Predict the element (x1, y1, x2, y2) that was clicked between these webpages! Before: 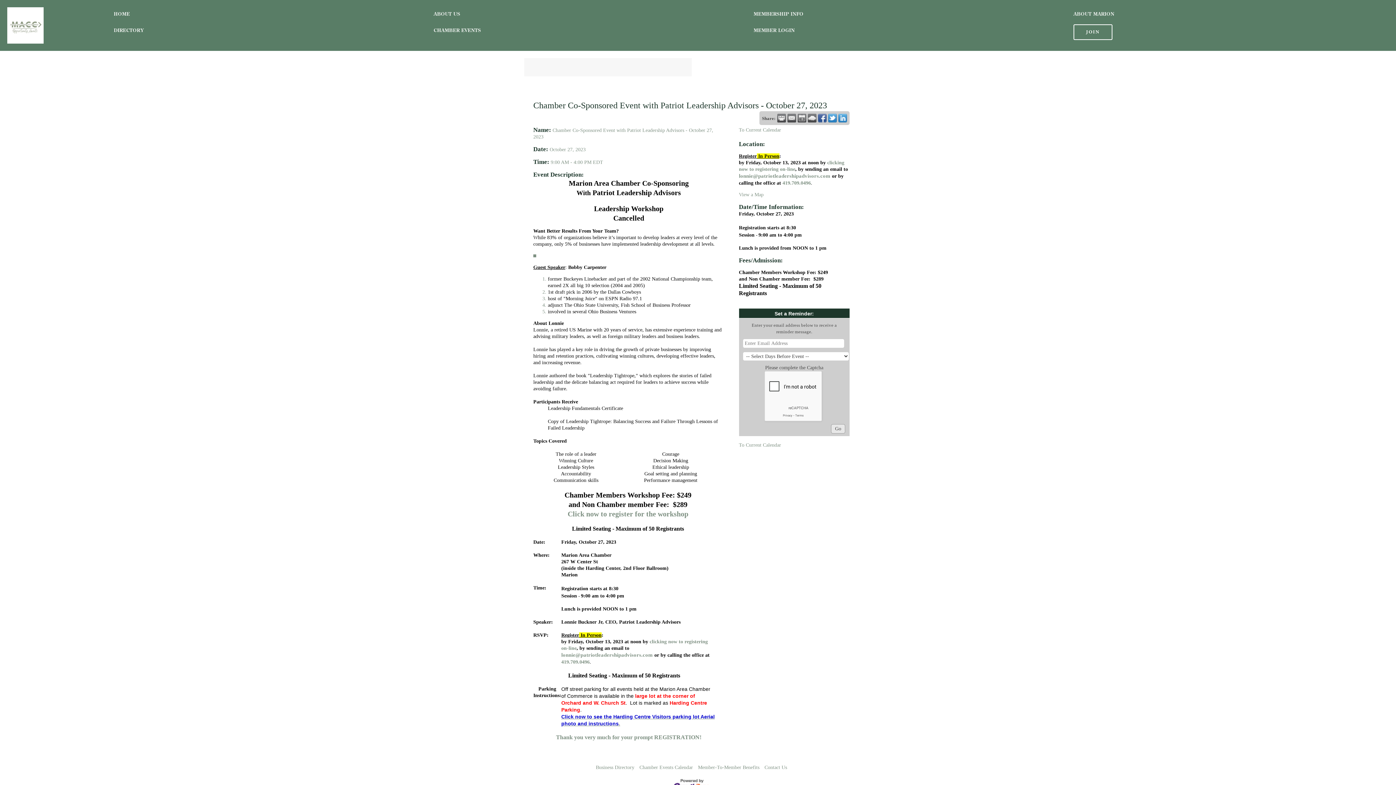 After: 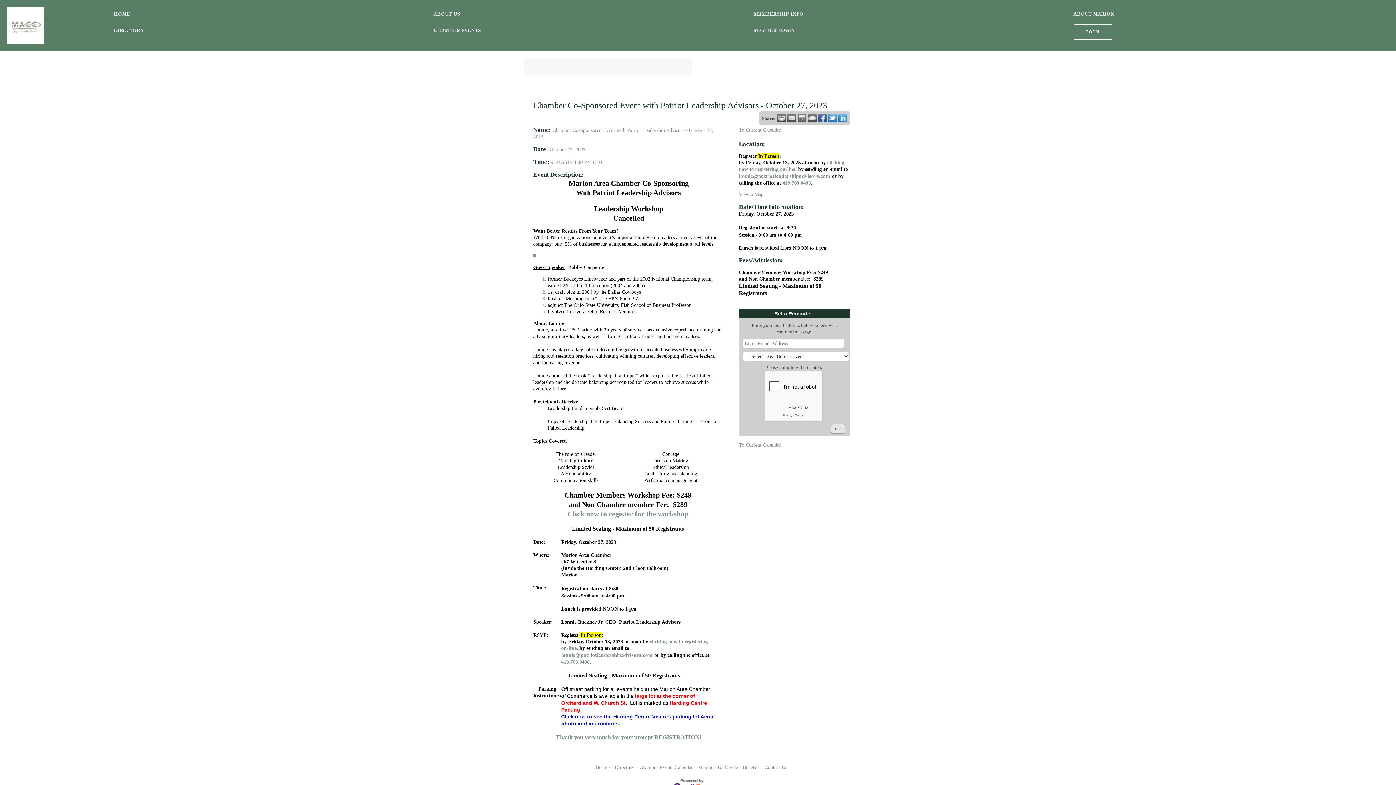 Action: bbox: (808, 113, 816, 122)